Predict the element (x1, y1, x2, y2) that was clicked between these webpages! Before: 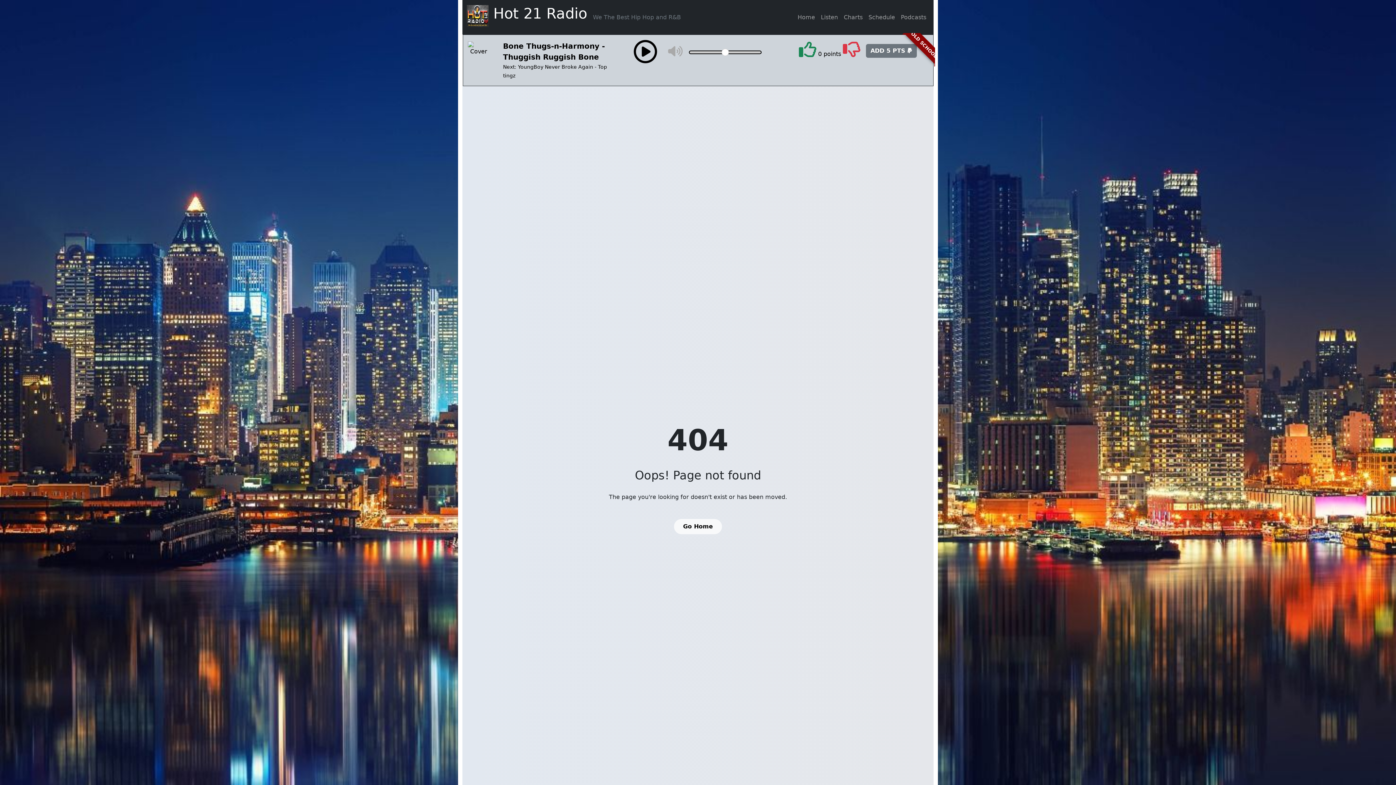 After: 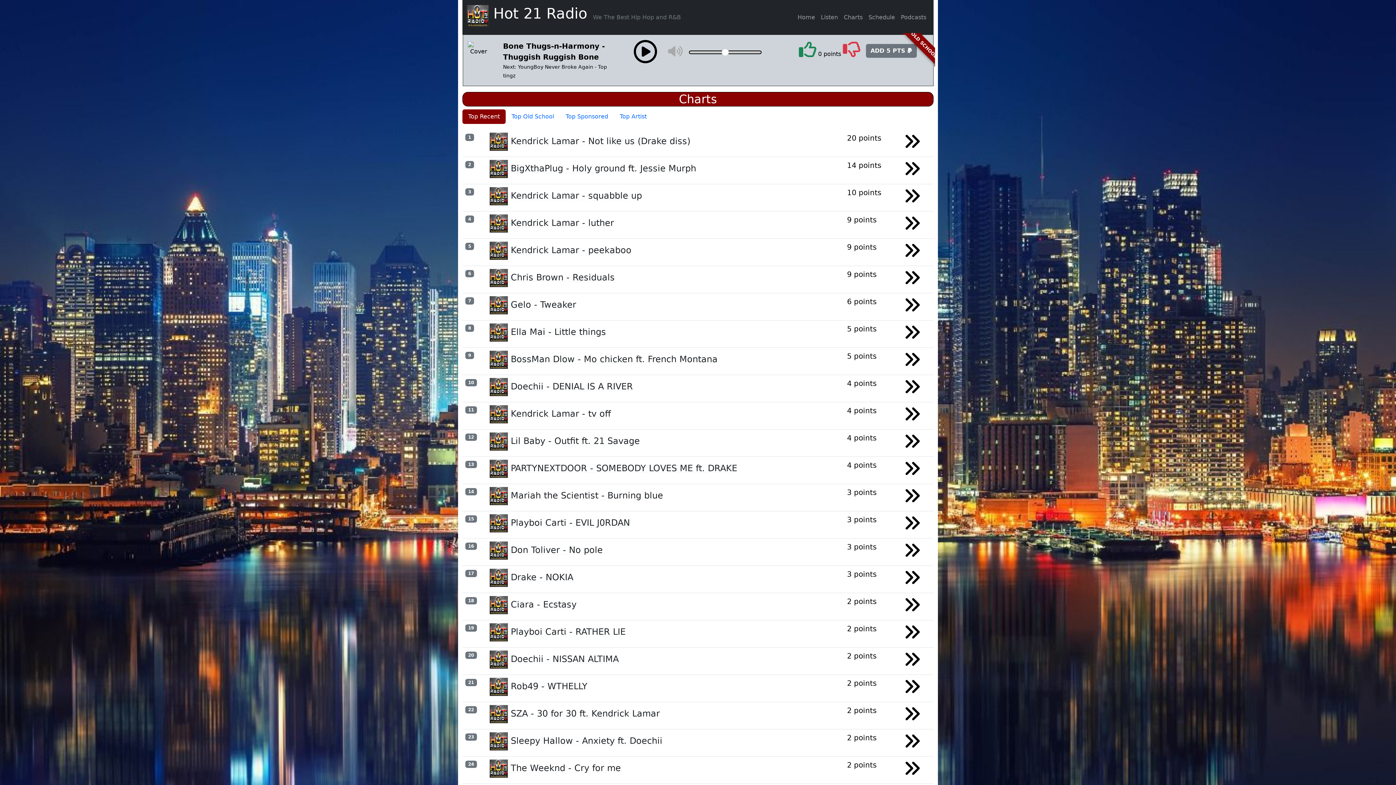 Action: bbox: (841, 10, 865, 24) label: Charts